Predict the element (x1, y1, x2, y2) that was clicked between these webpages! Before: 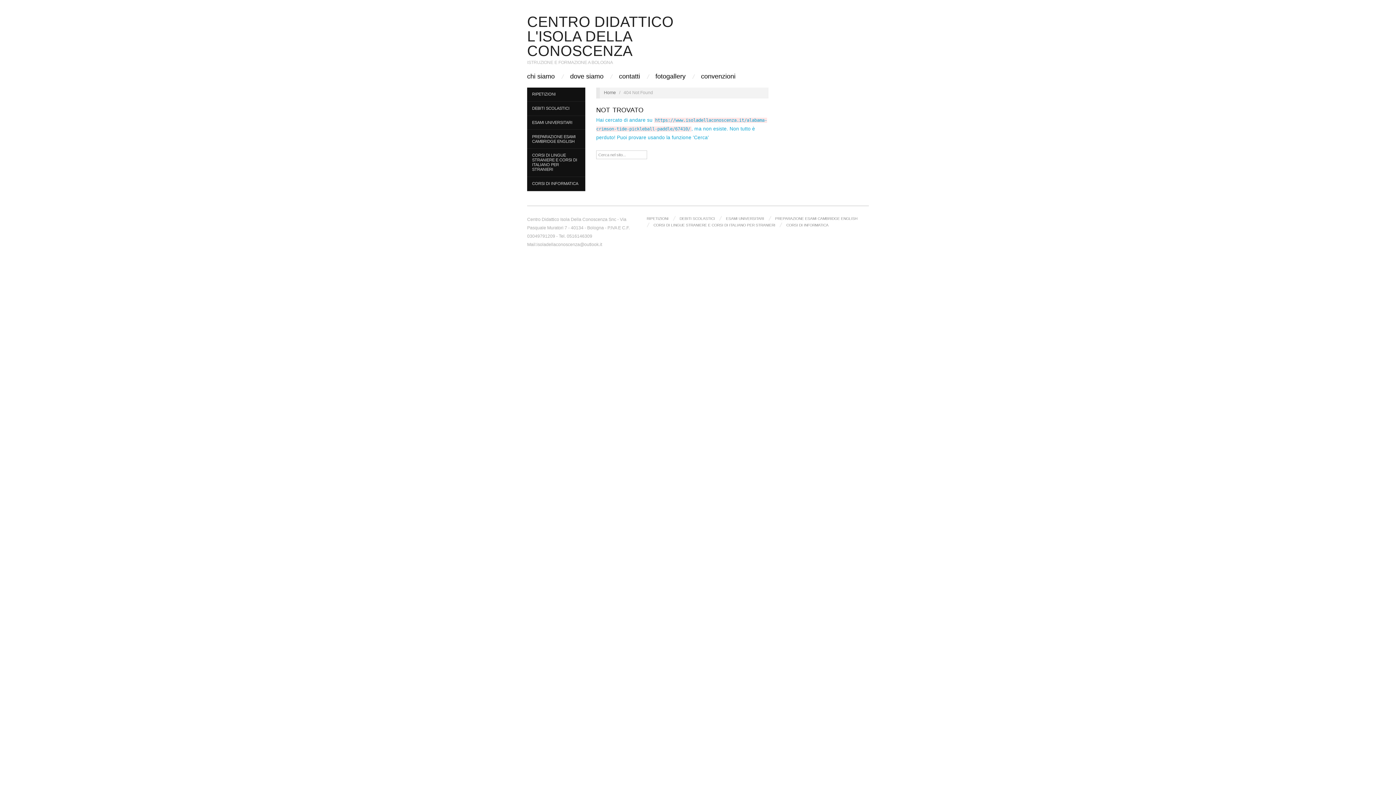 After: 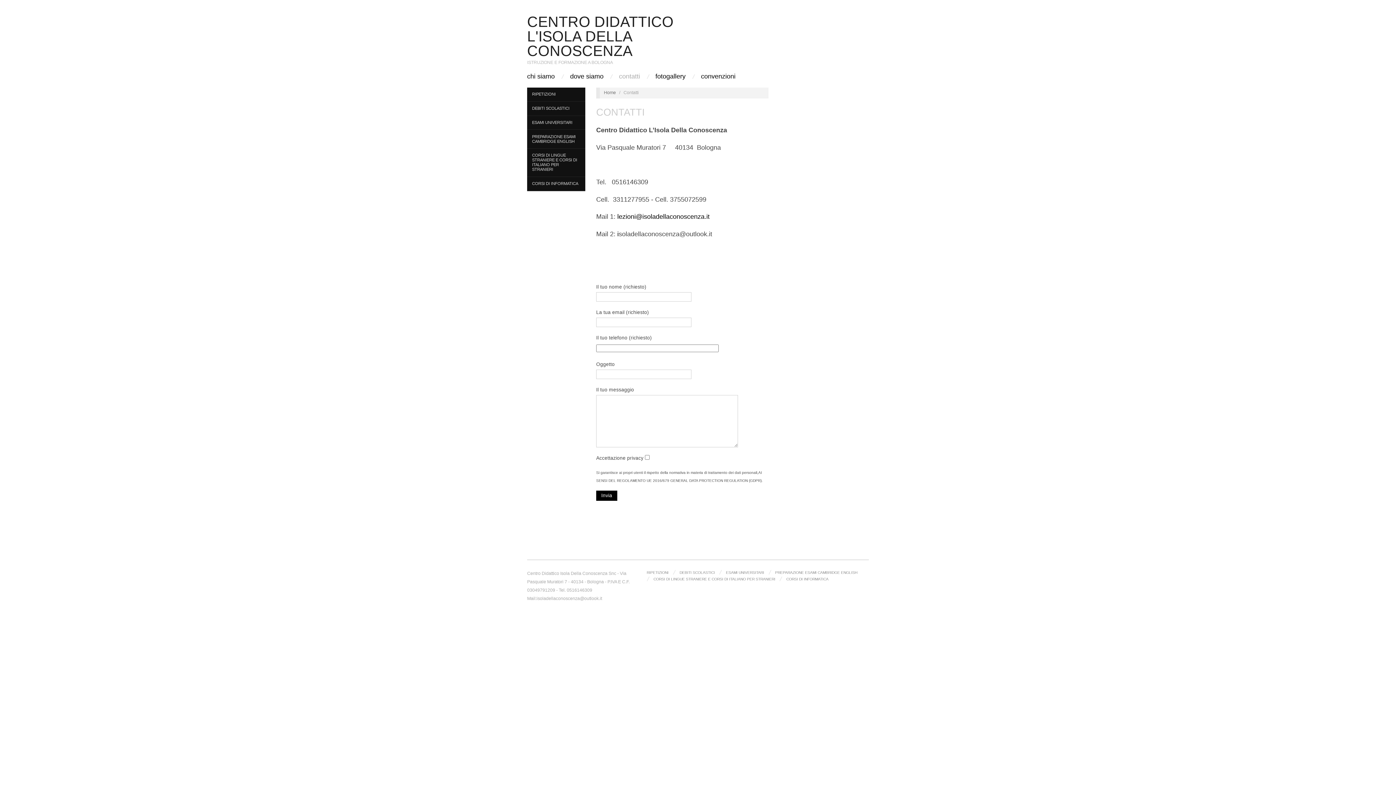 Action: label: contatti bbox: (619, 73, 640, 79)